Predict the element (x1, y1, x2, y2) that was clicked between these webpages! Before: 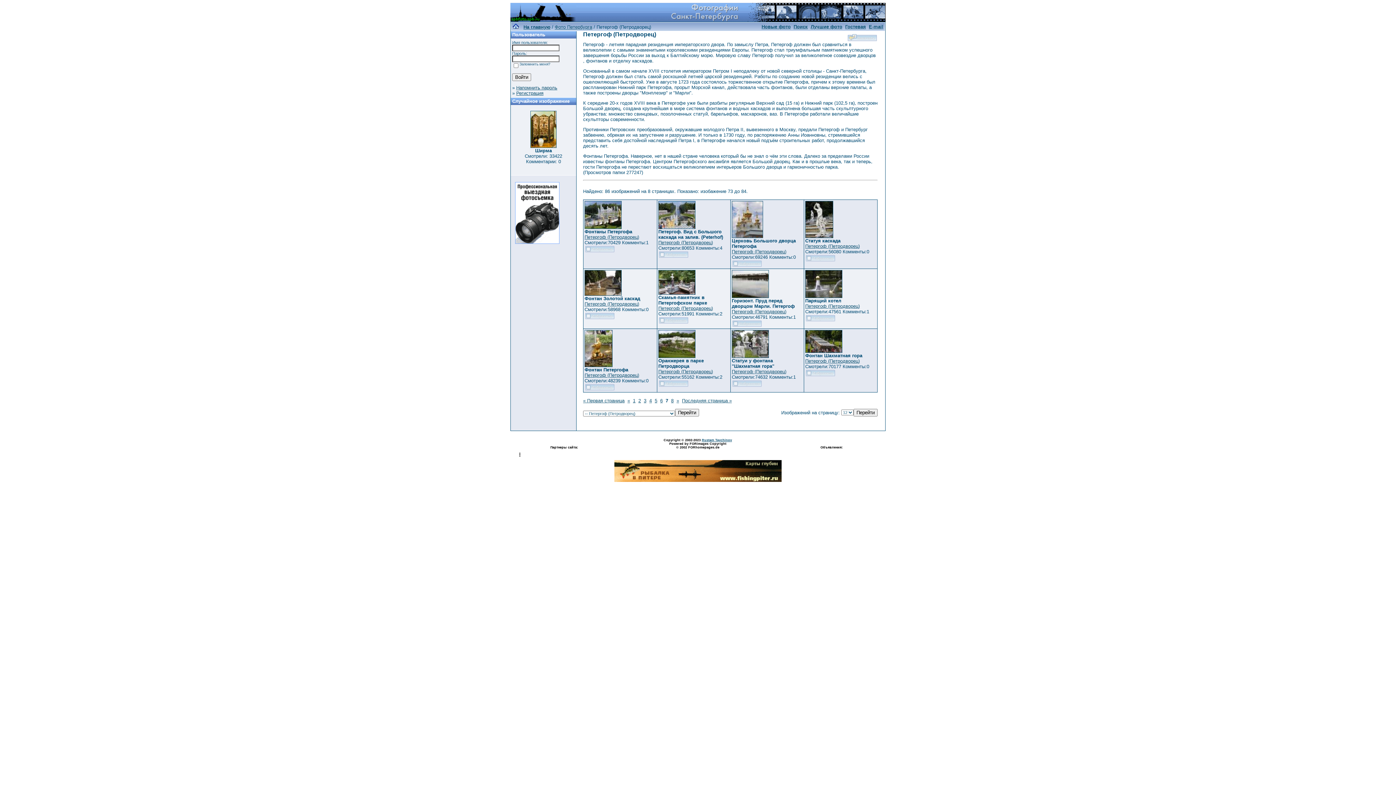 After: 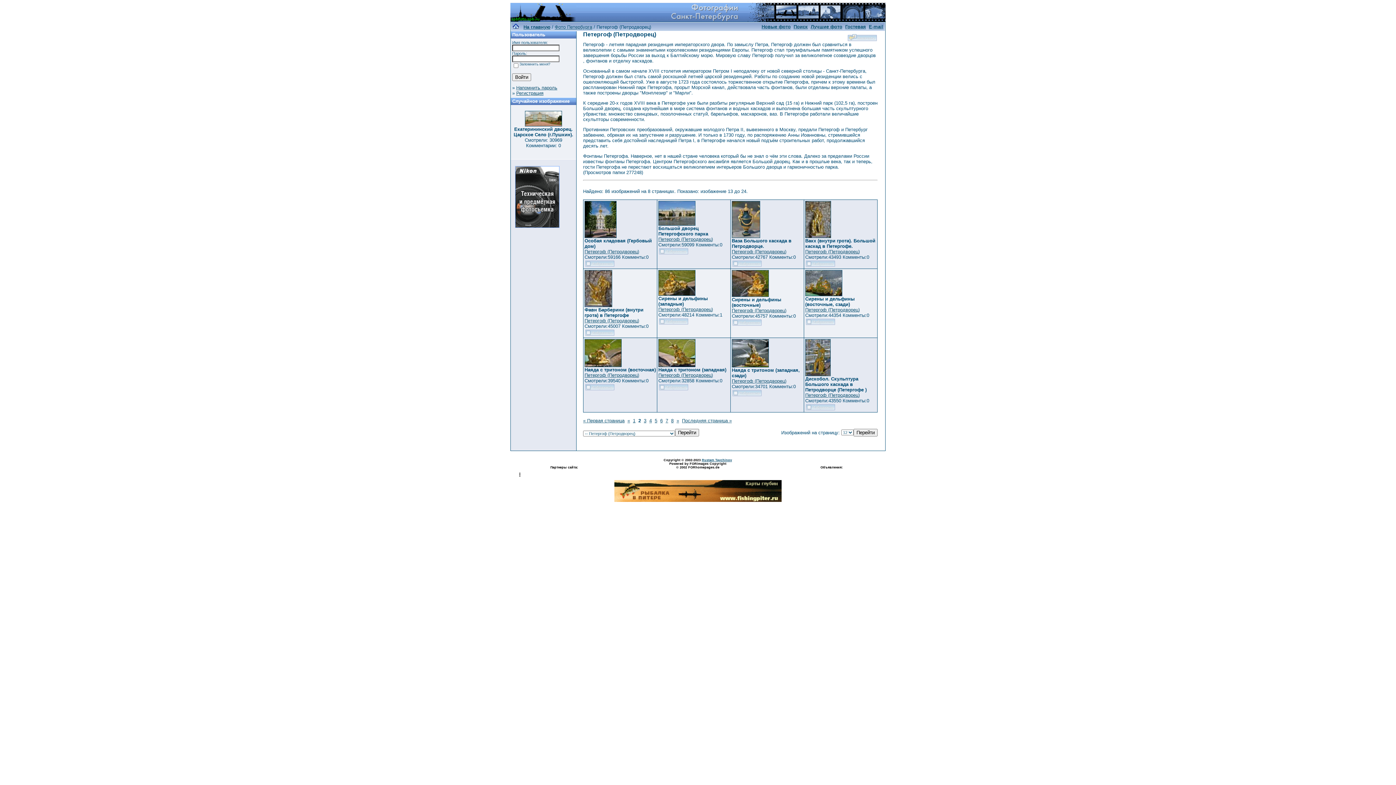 Action: label: 2 bbox: (638, 398, 641, 403)